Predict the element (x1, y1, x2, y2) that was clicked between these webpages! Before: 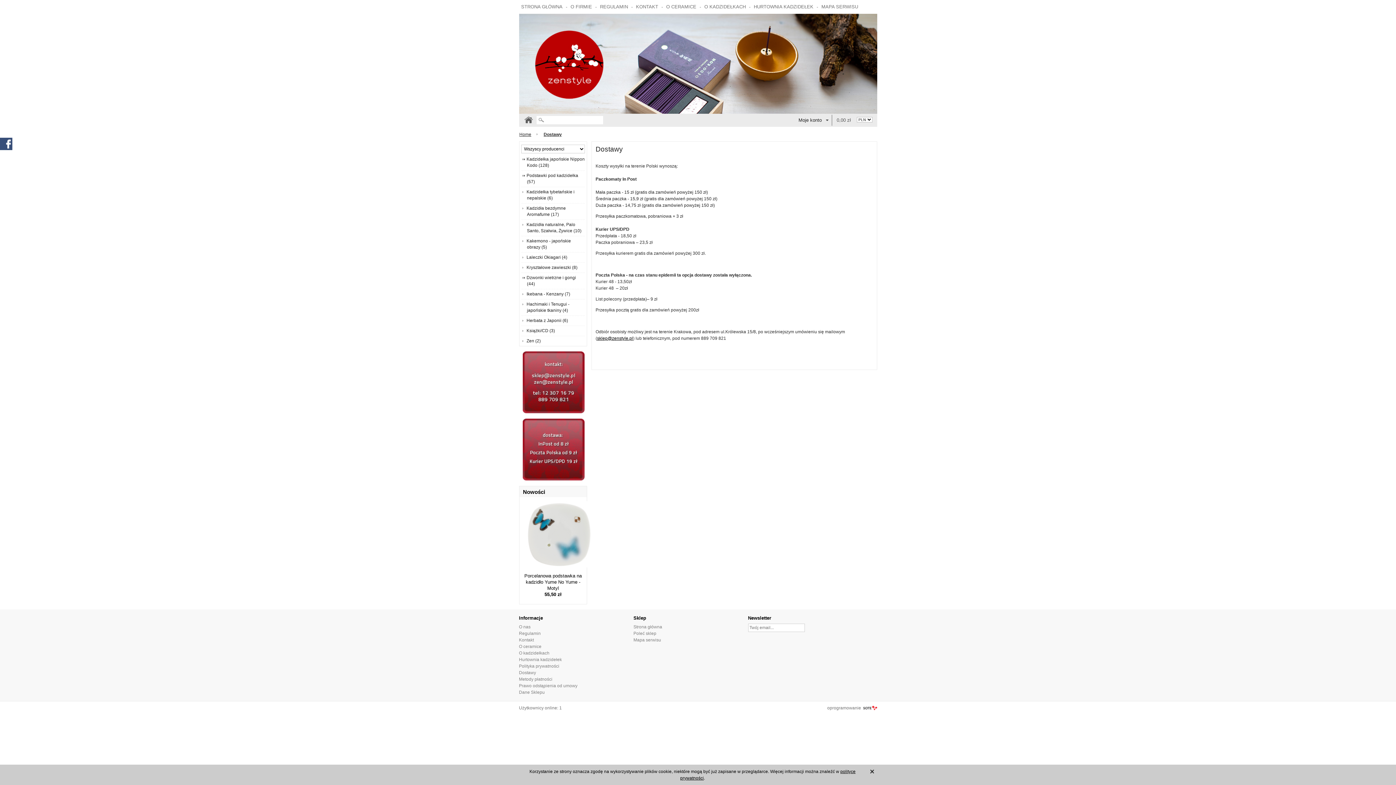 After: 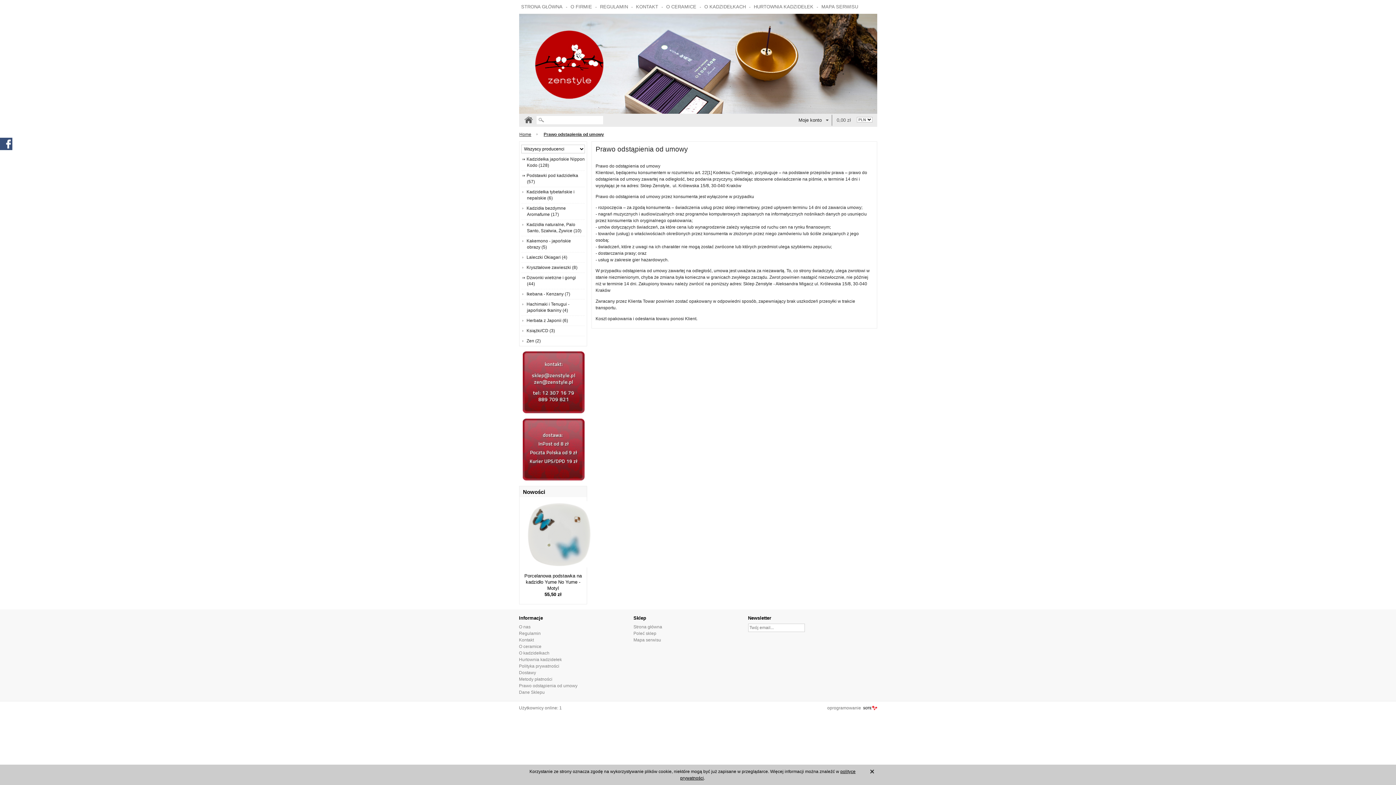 Action: bbox: (519, 682, 628, 689) label: Prawo odstąpienia od umowy